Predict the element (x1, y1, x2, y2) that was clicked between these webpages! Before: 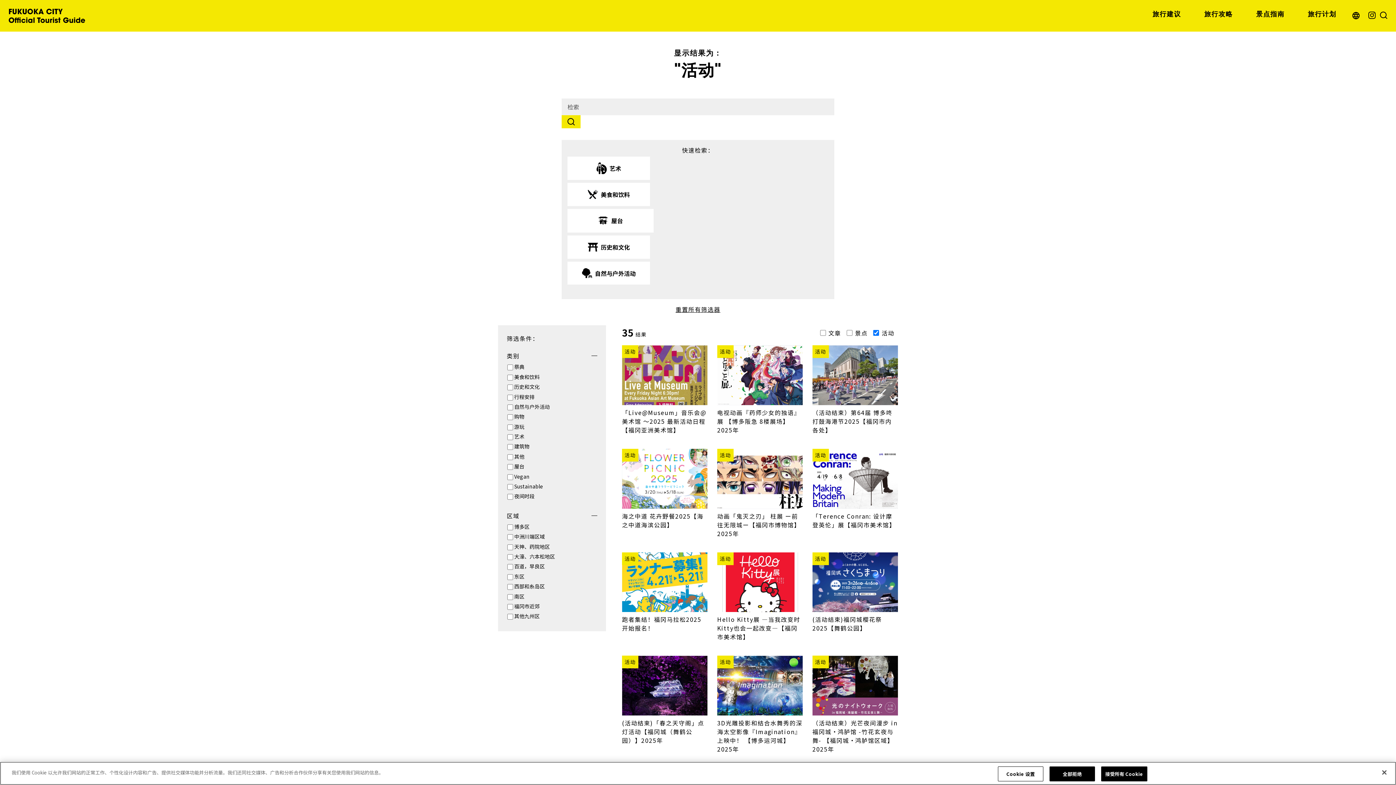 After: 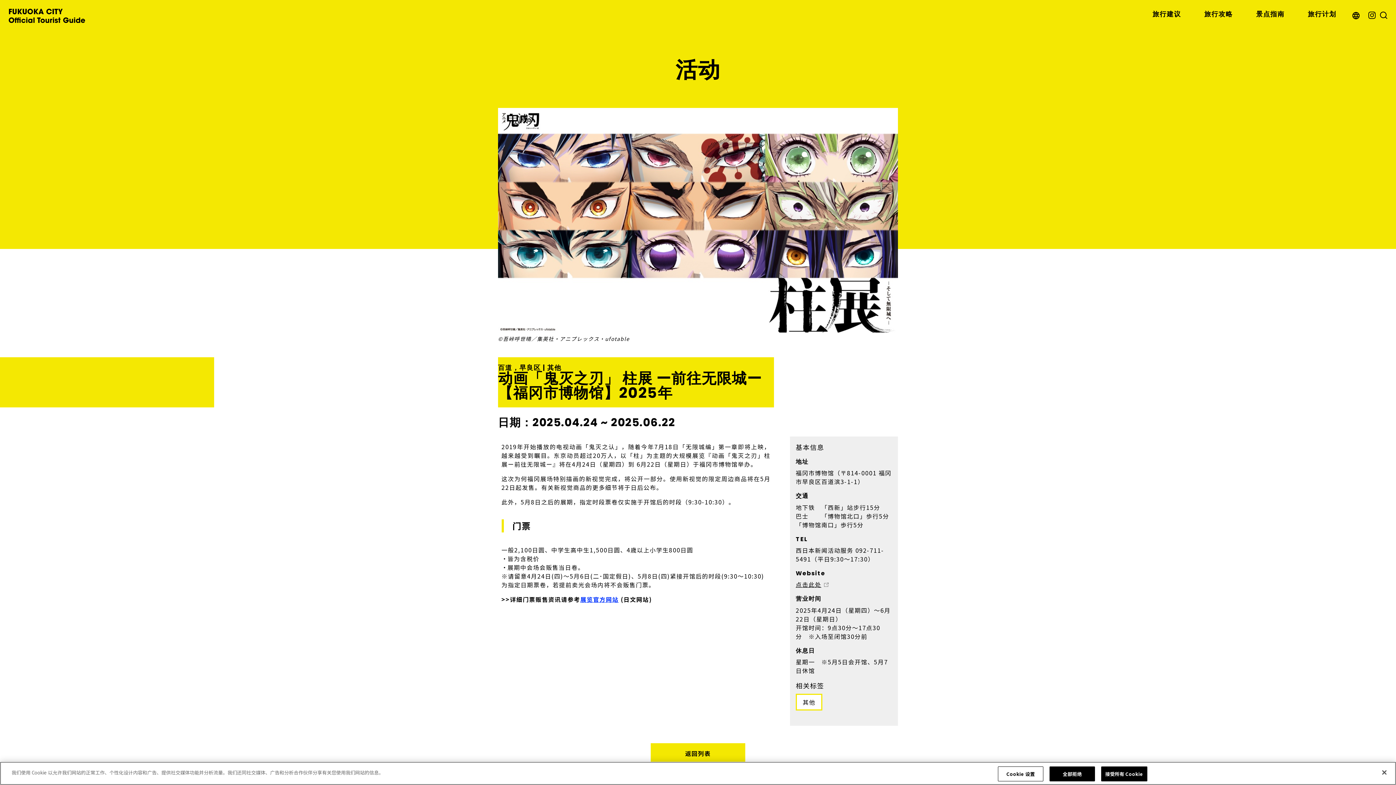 Action: label: 活动

动画「鬼灭之刃」 柱展 ー前往无限城ー【福冈市博物馆】2025年 bbox: (717, 449, 802, 540)